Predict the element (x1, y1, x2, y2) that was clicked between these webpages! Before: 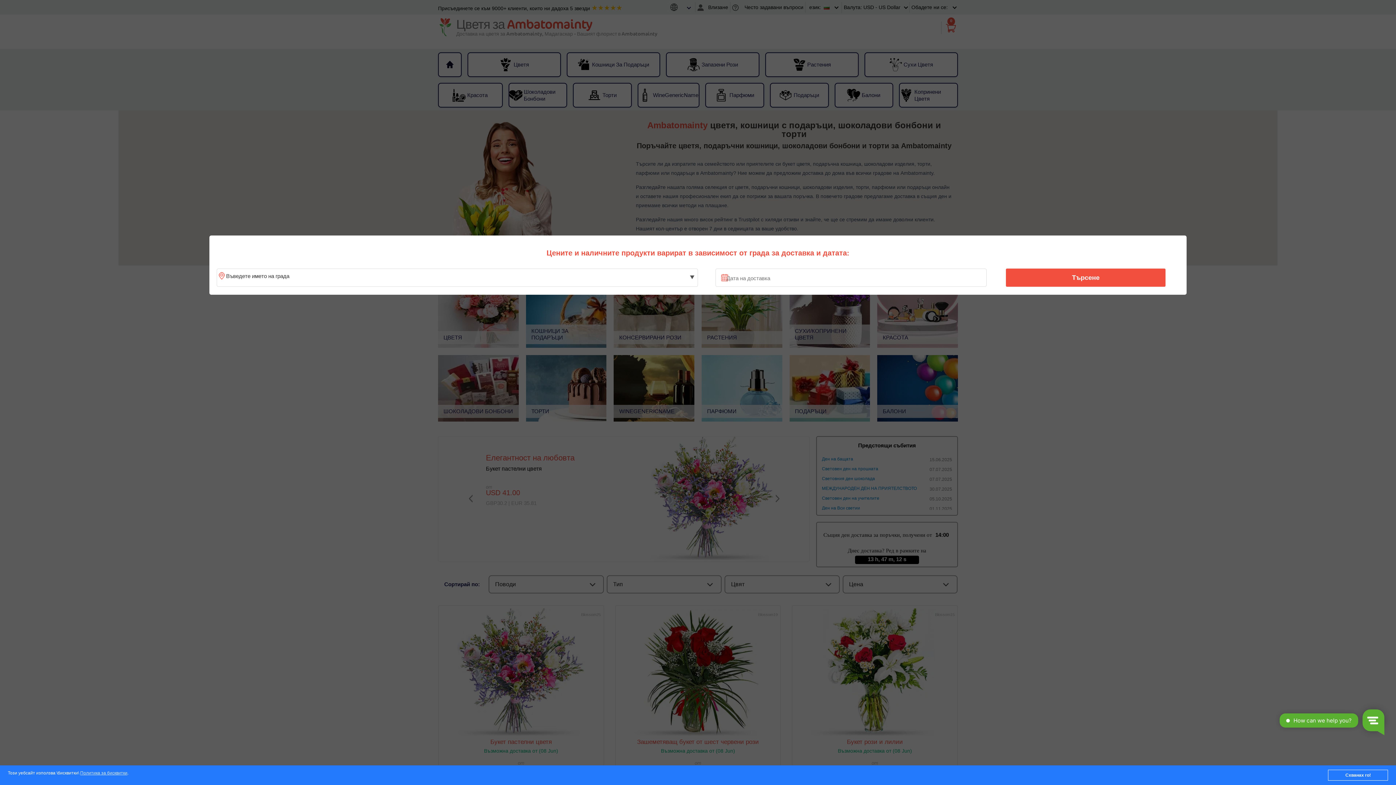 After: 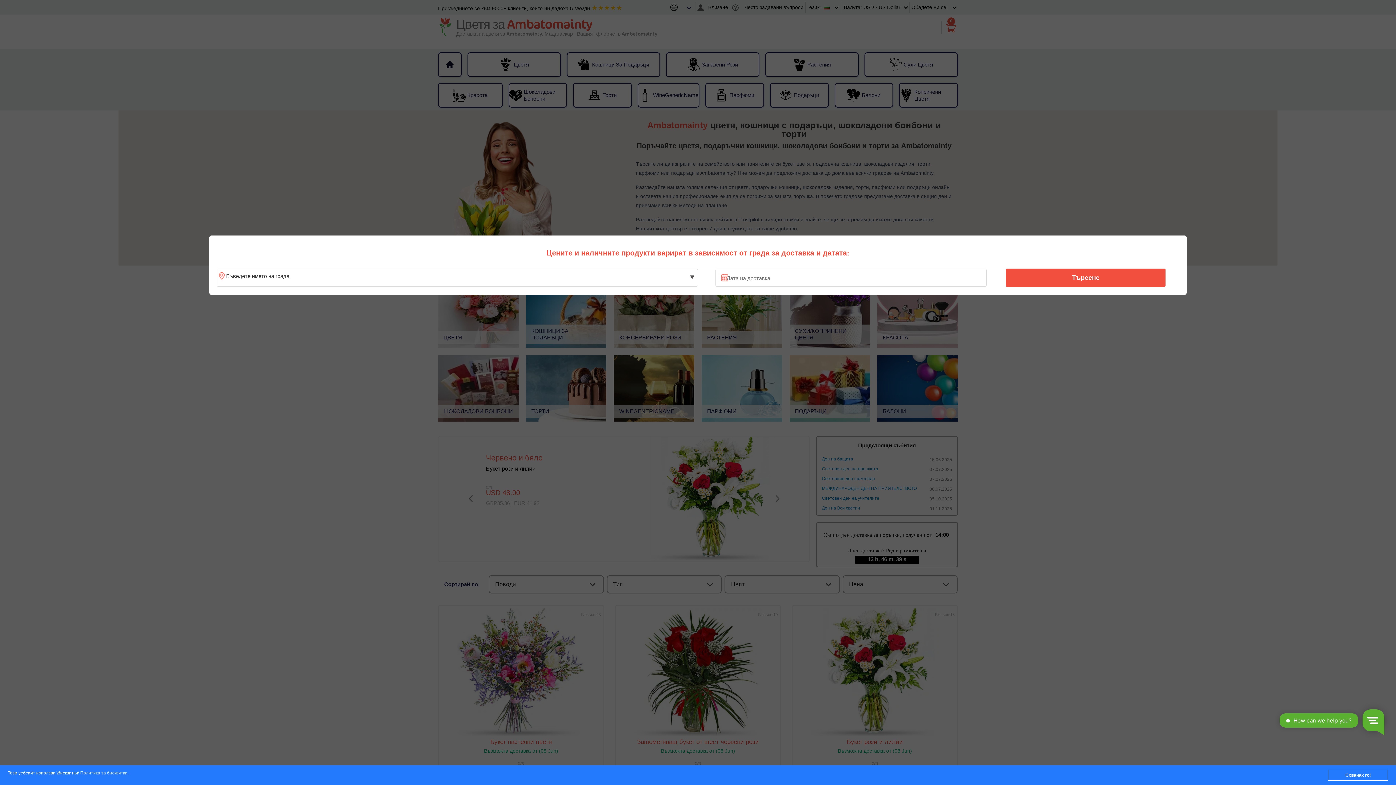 Action: bbox: (1010, 270, 1161, 285) label: Търсене